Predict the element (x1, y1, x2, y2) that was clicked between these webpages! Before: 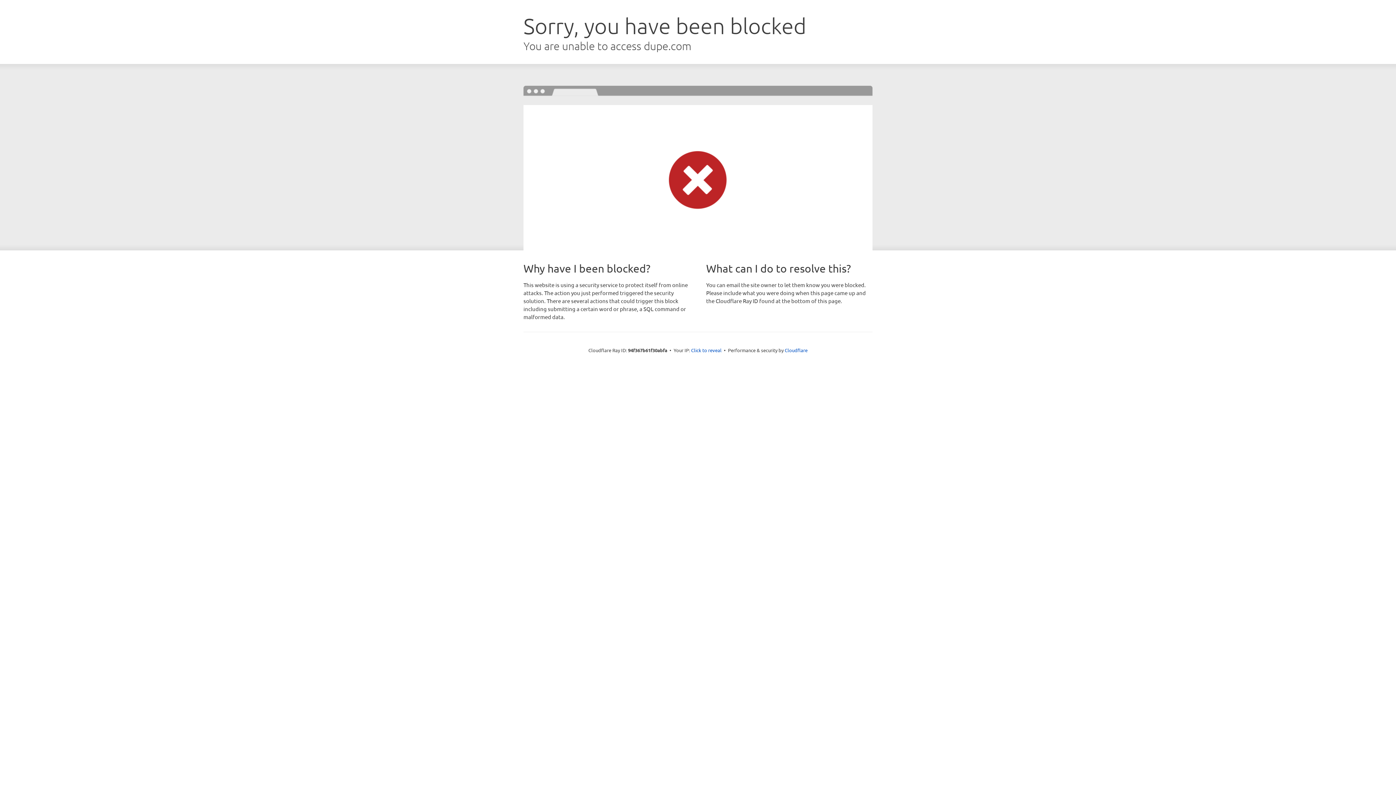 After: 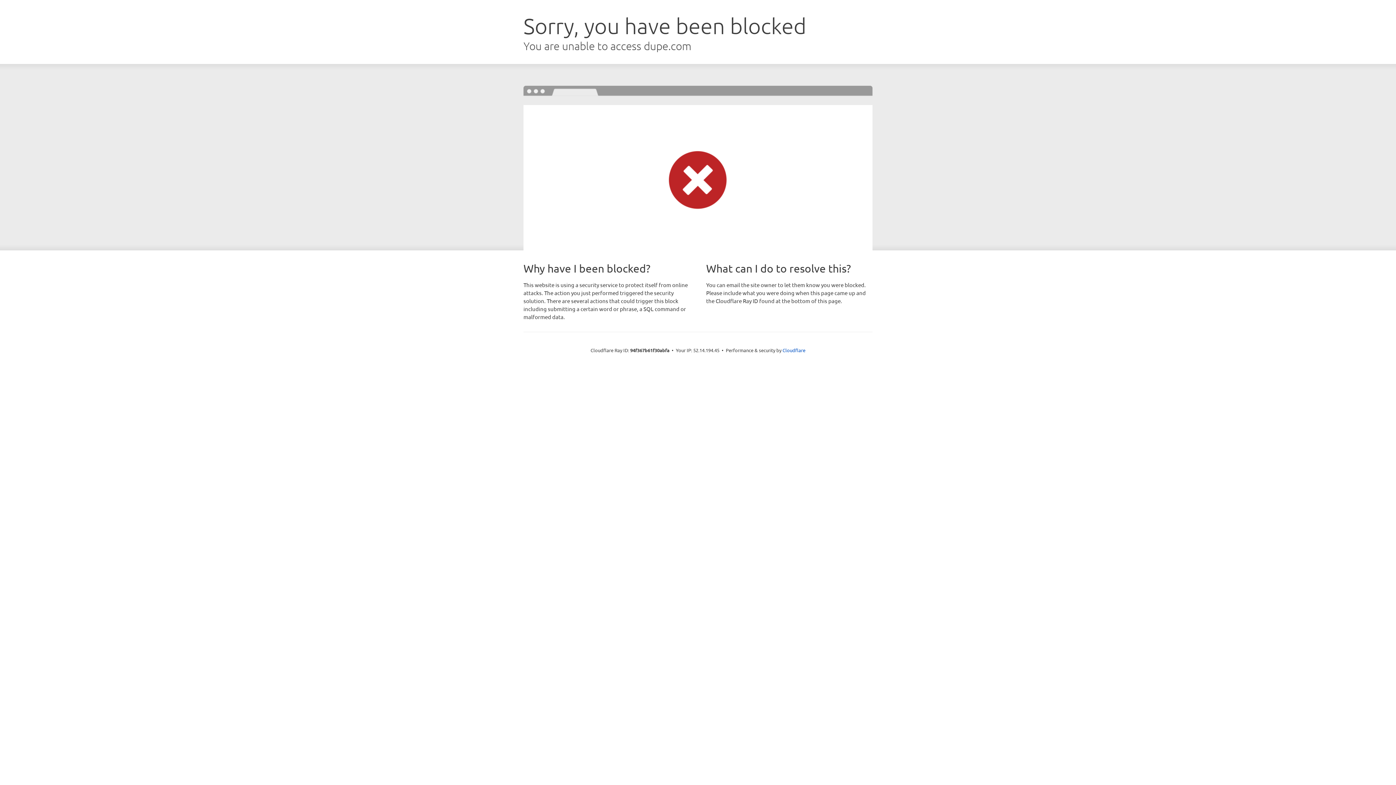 Action: label: Click to reveal bbox: (691, 346, 721, 353)